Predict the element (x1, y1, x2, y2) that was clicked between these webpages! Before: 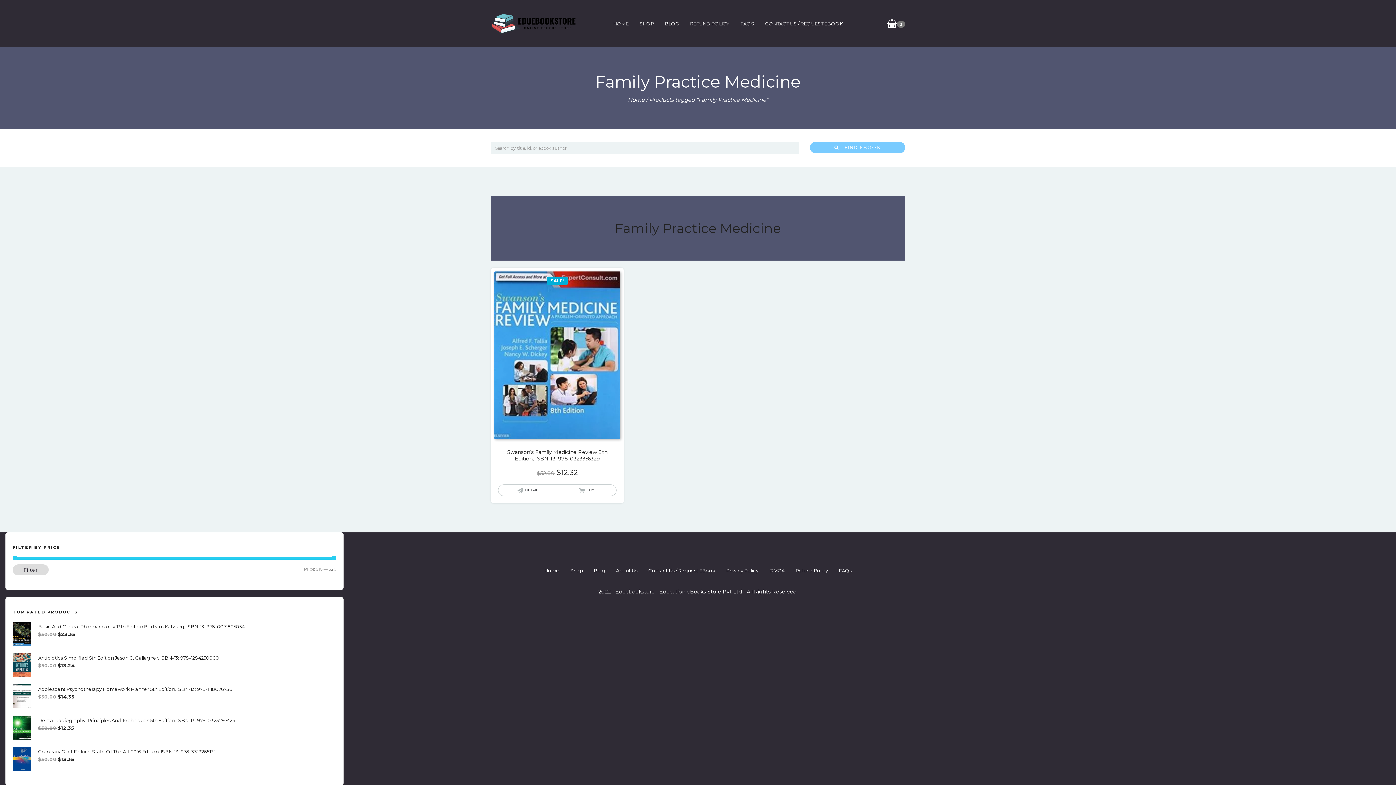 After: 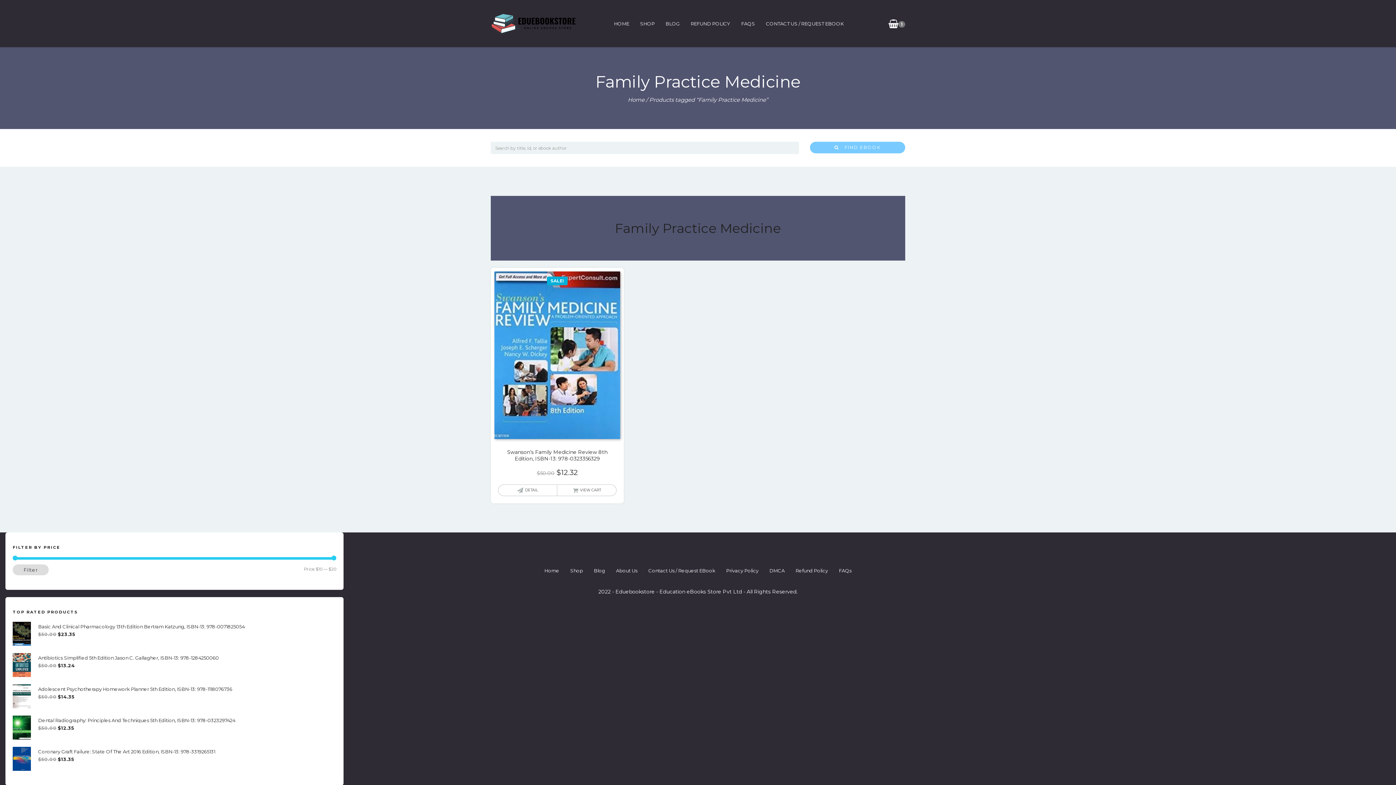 Action: label: Add to cart: “Swanson’s Family Medicine Review 8th Edition, ISBN-13: 978-0323356329” bbox: (557, 485, 616, 496)